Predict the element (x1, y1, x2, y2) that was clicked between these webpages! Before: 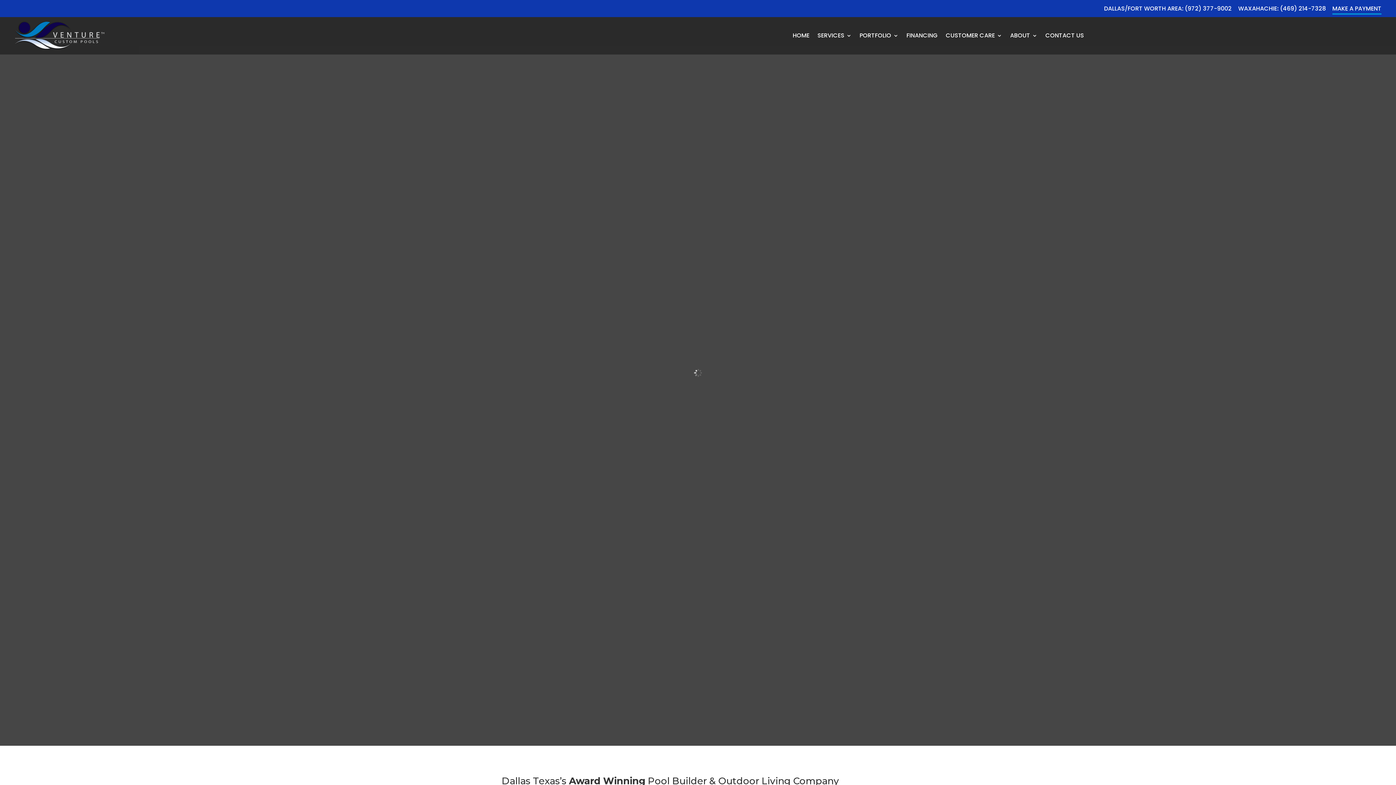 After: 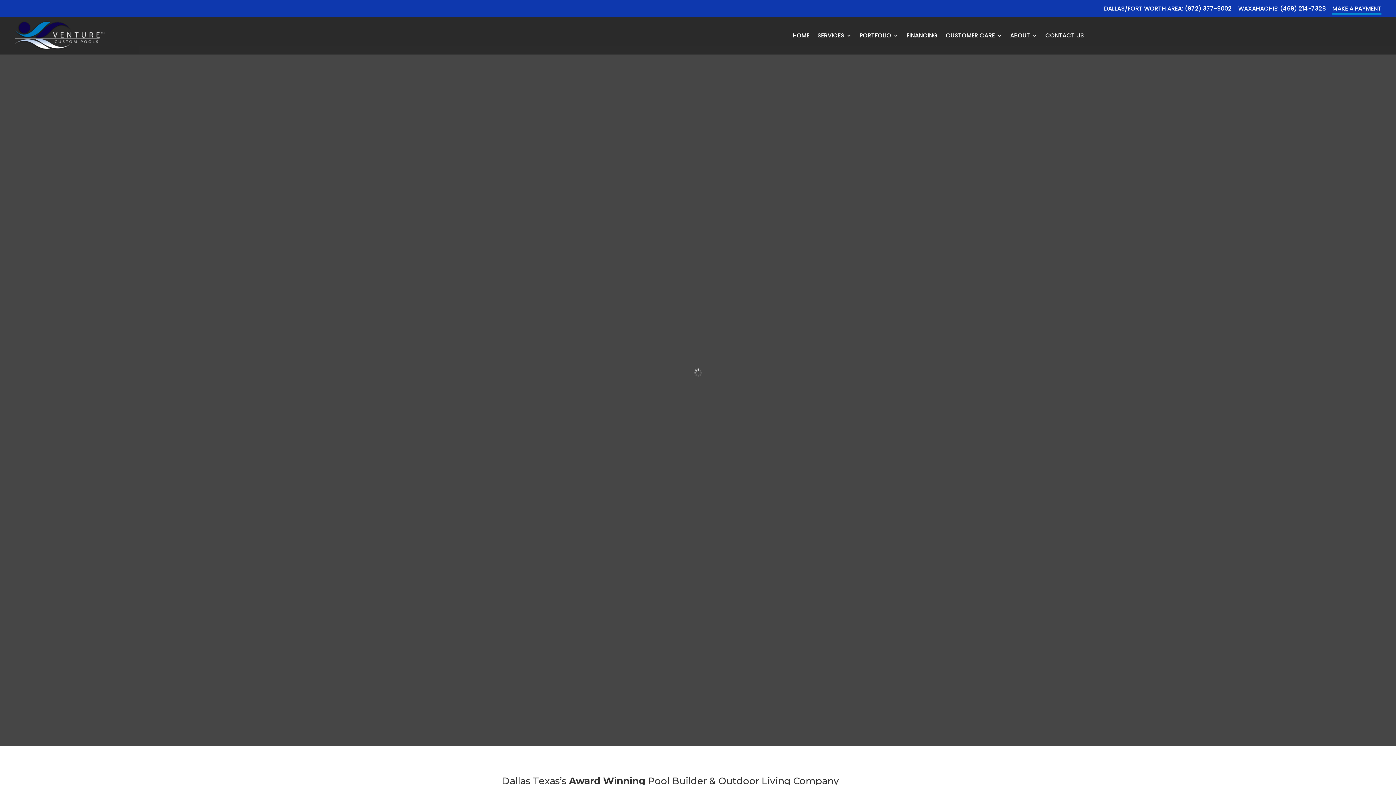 Action: bbox: (1280, 4, 1326, 12) label: (469) 214-7328